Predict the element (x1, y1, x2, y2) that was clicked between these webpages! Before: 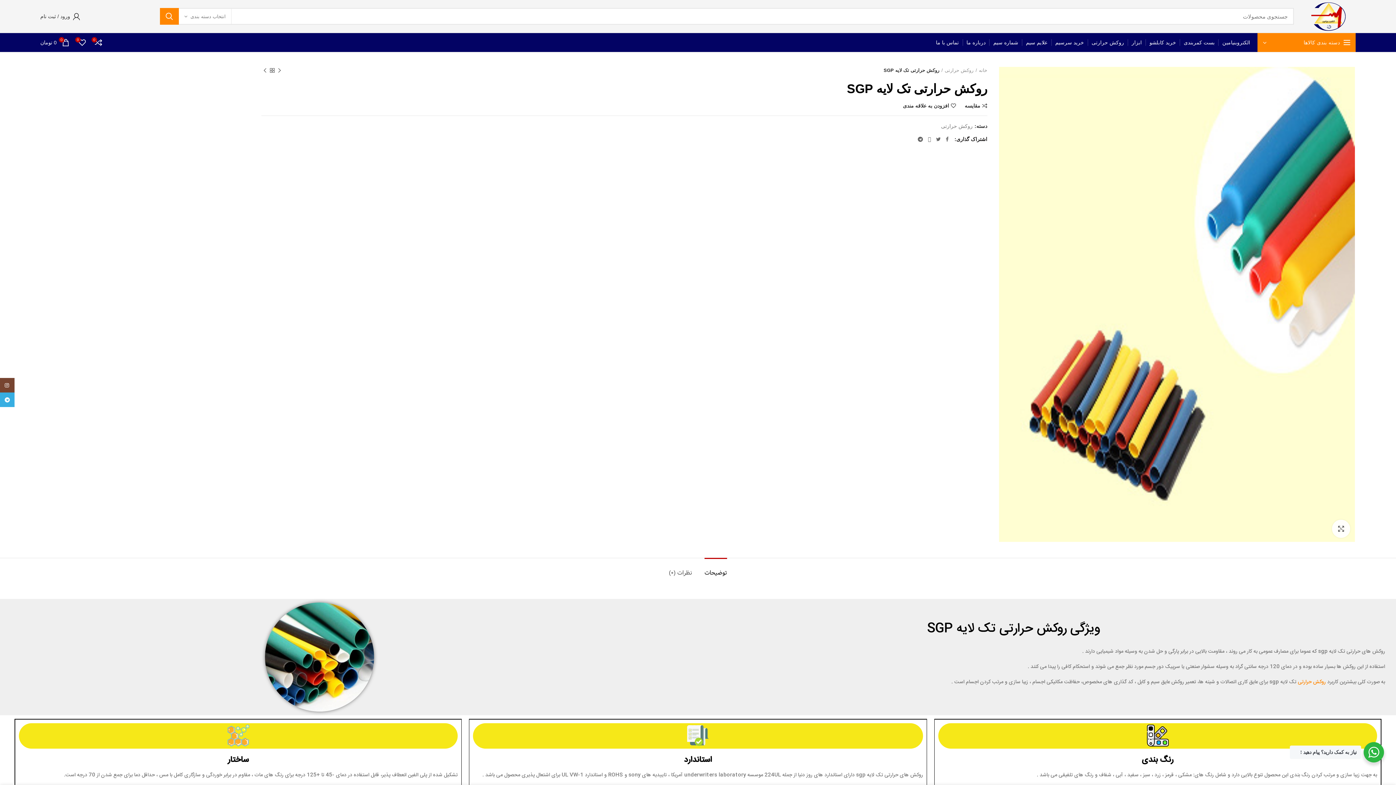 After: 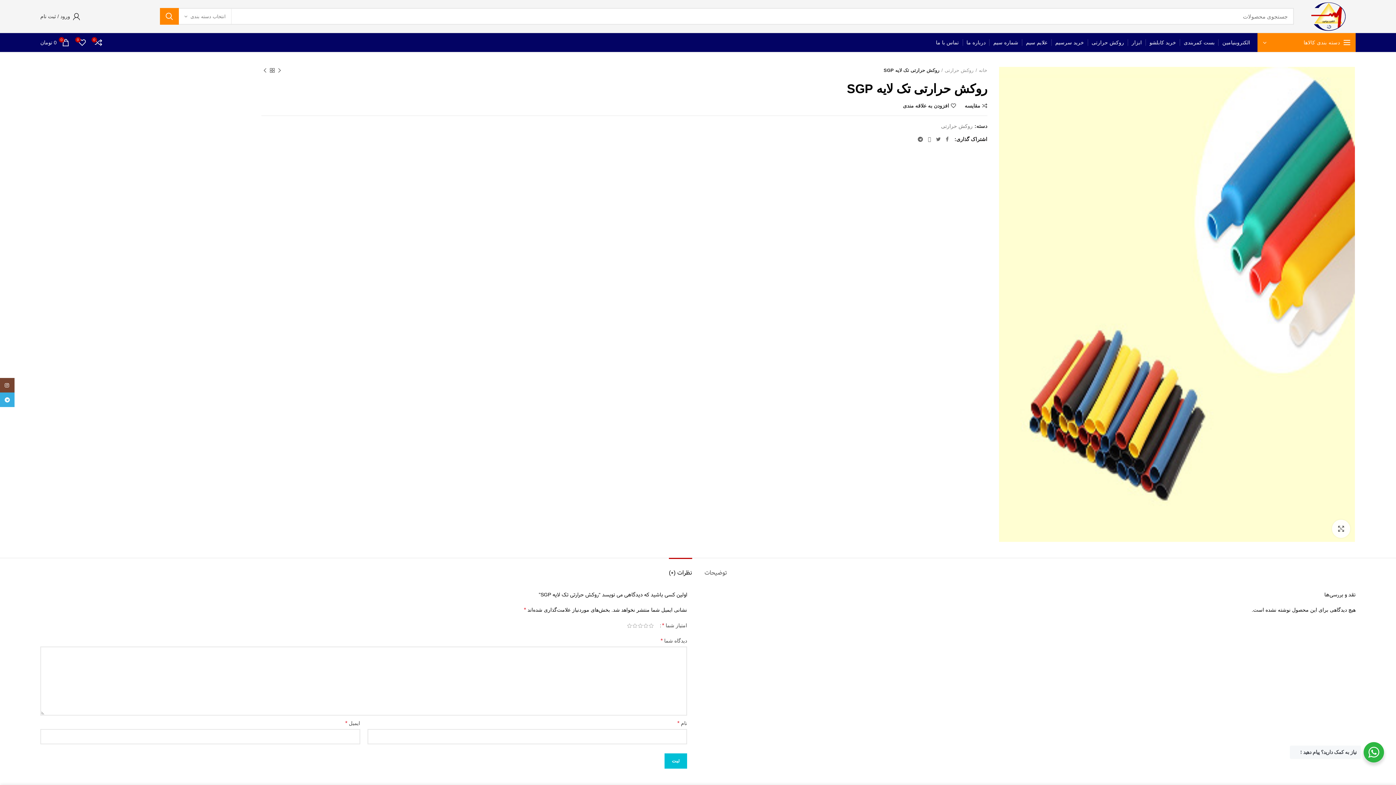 Action: label: نظرات (0) bbox: (669, 558, 692, 581)